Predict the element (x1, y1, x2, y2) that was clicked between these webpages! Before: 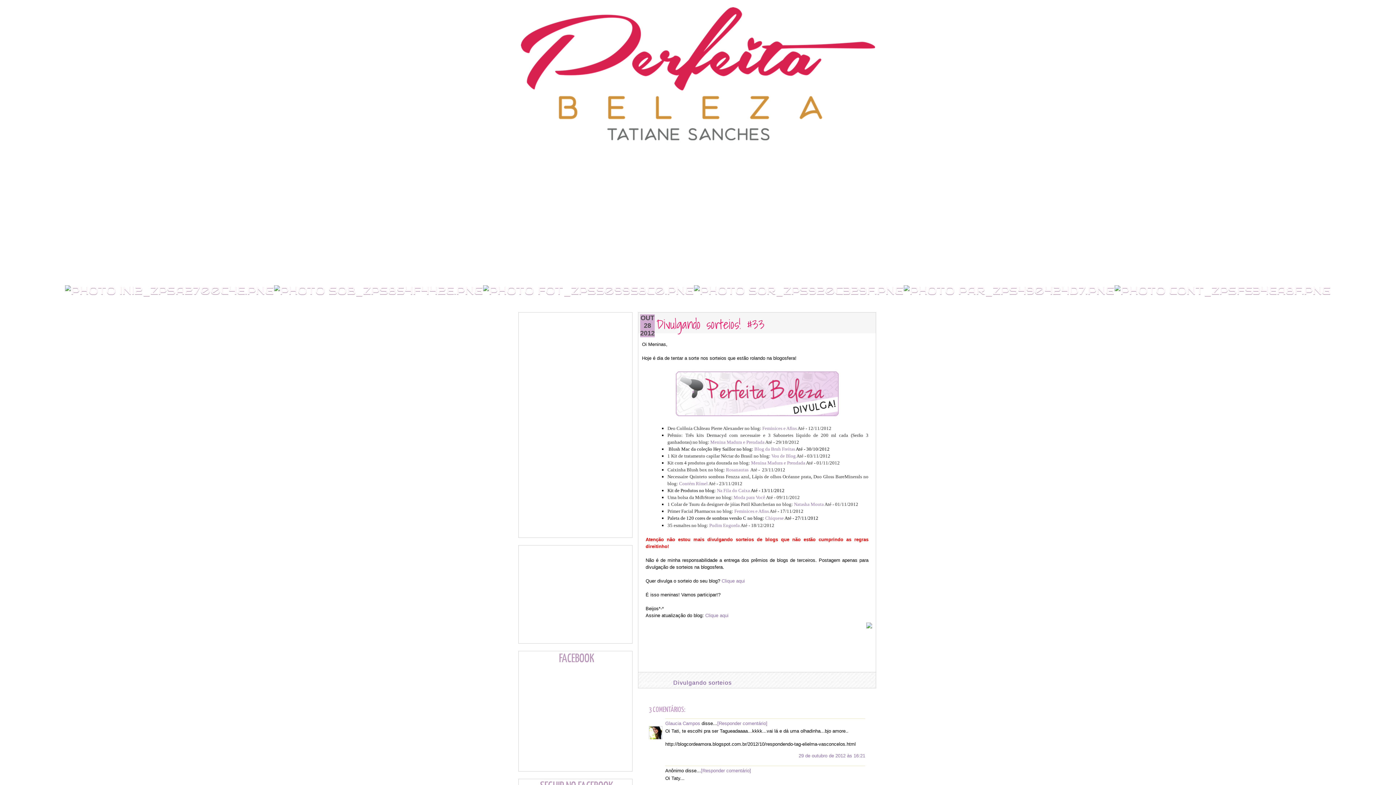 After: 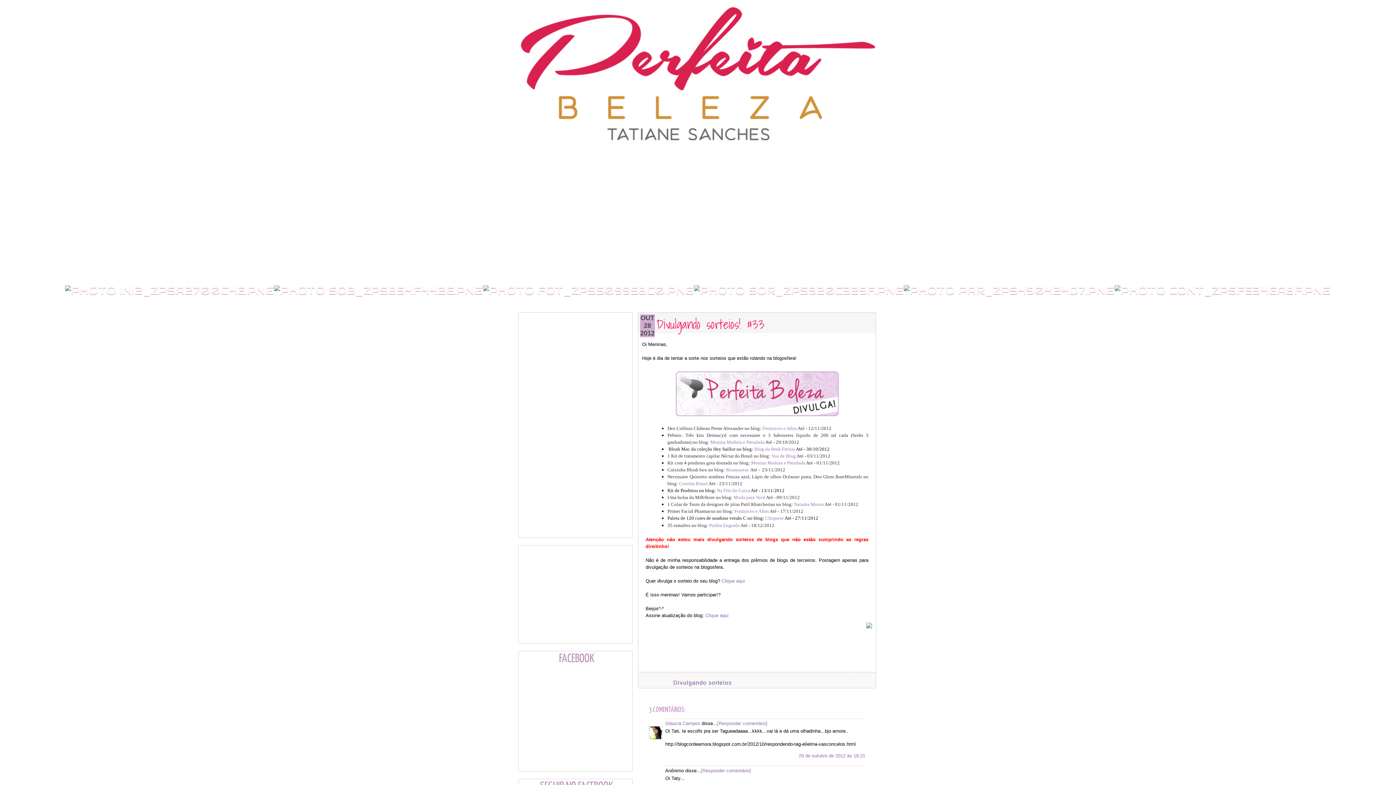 Action: label:  Natasha Mouta  bbox: (793, 501, 824, 507)